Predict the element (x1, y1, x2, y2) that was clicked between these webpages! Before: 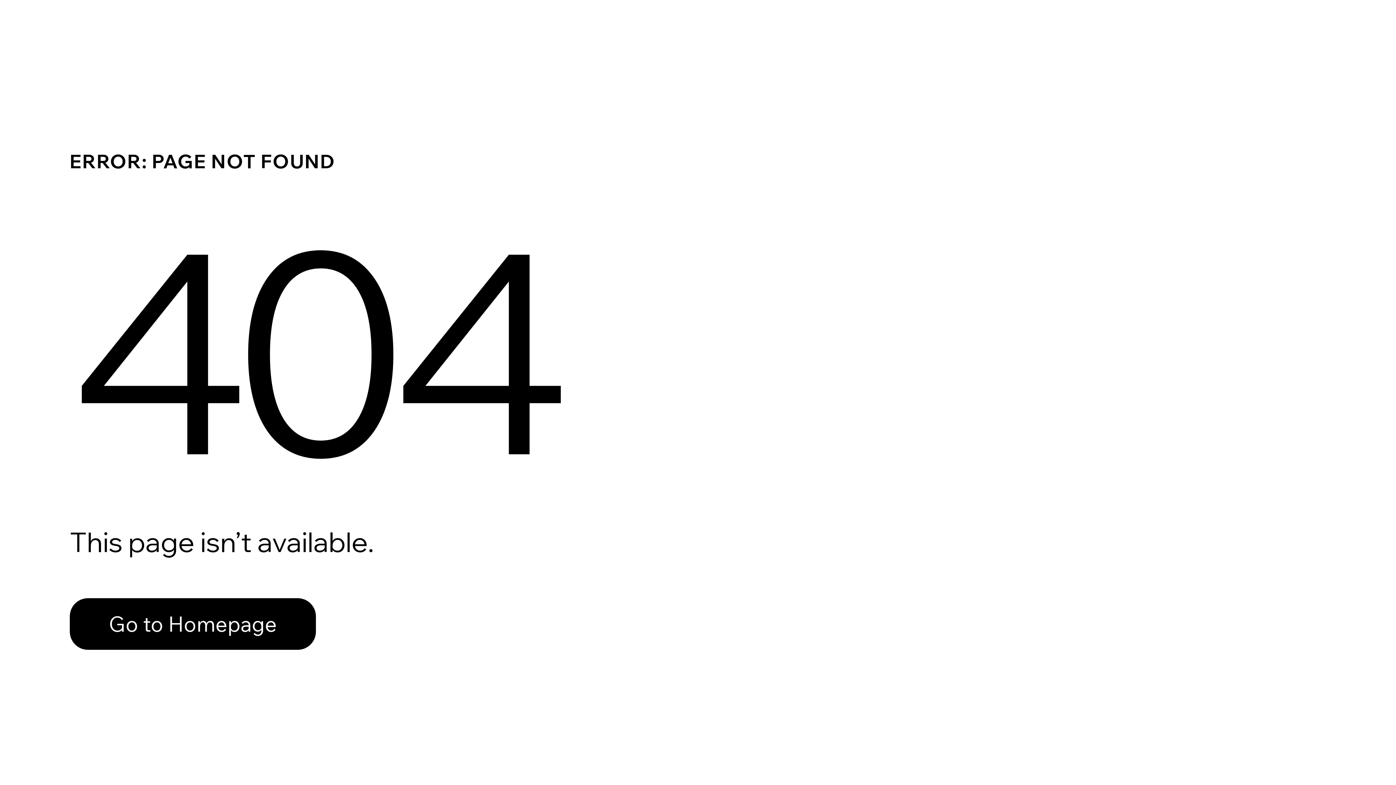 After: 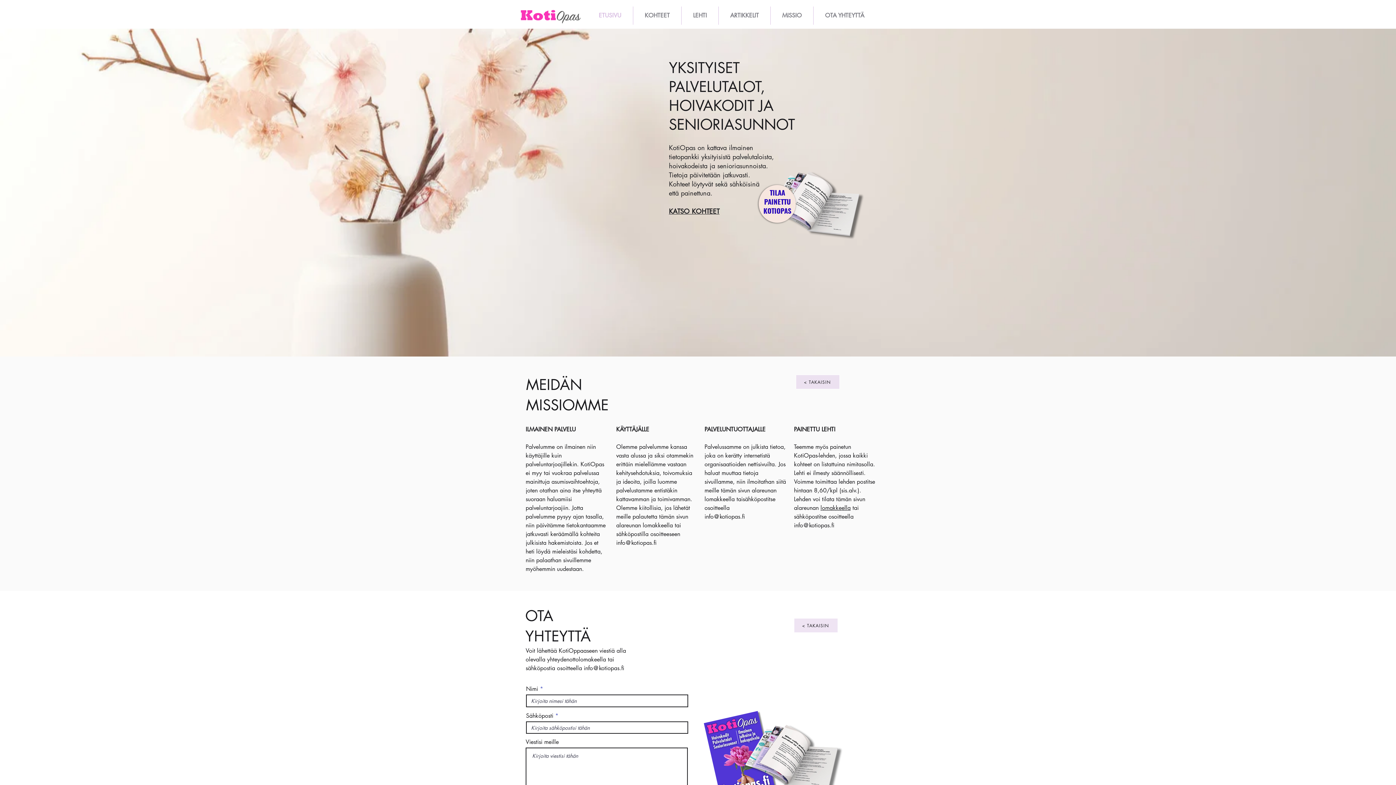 Action: label: Go to Homepage bbox: (69, 582, 768, 659)